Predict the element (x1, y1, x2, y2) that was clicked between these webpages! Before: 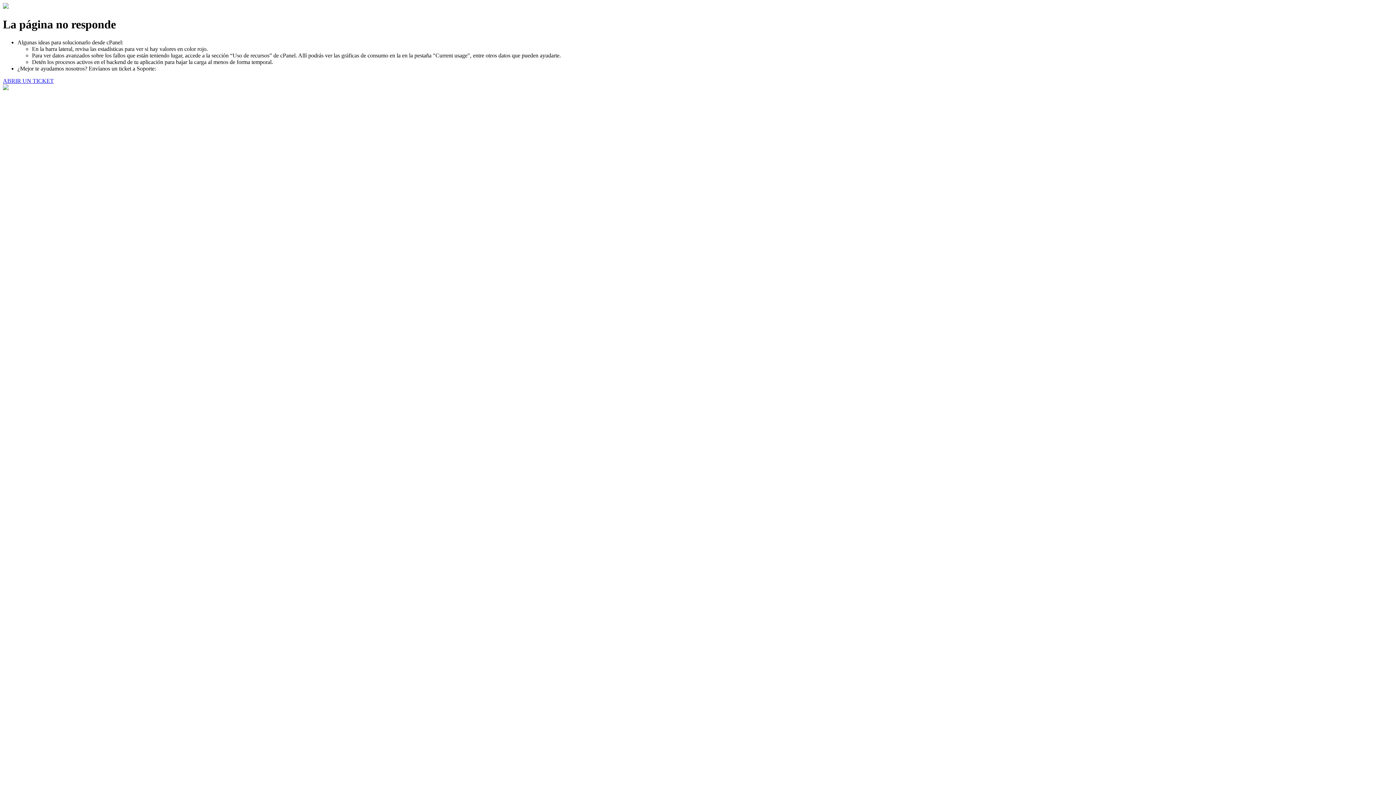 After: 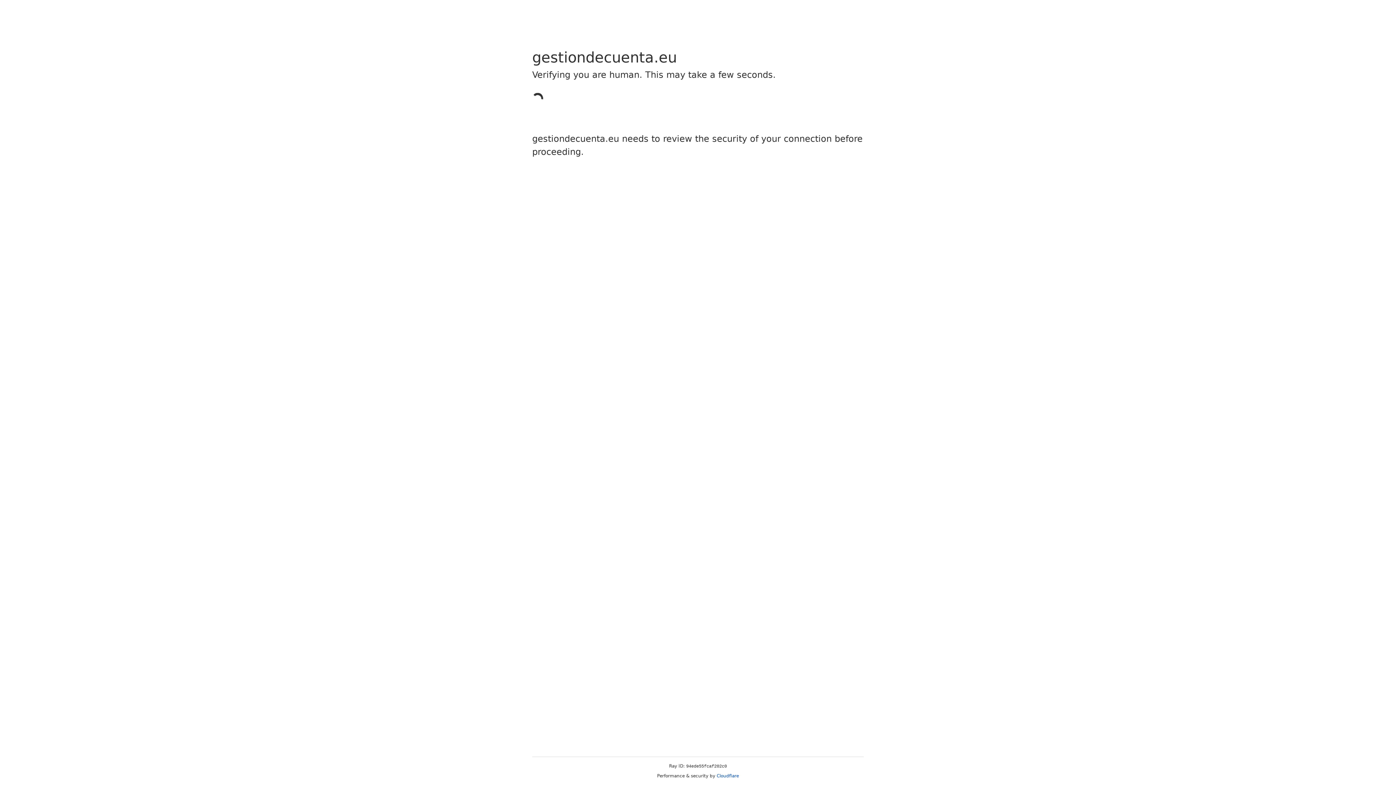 Action: bbox: (2, 77, 53, 83) label: ABRIR UN TICKET